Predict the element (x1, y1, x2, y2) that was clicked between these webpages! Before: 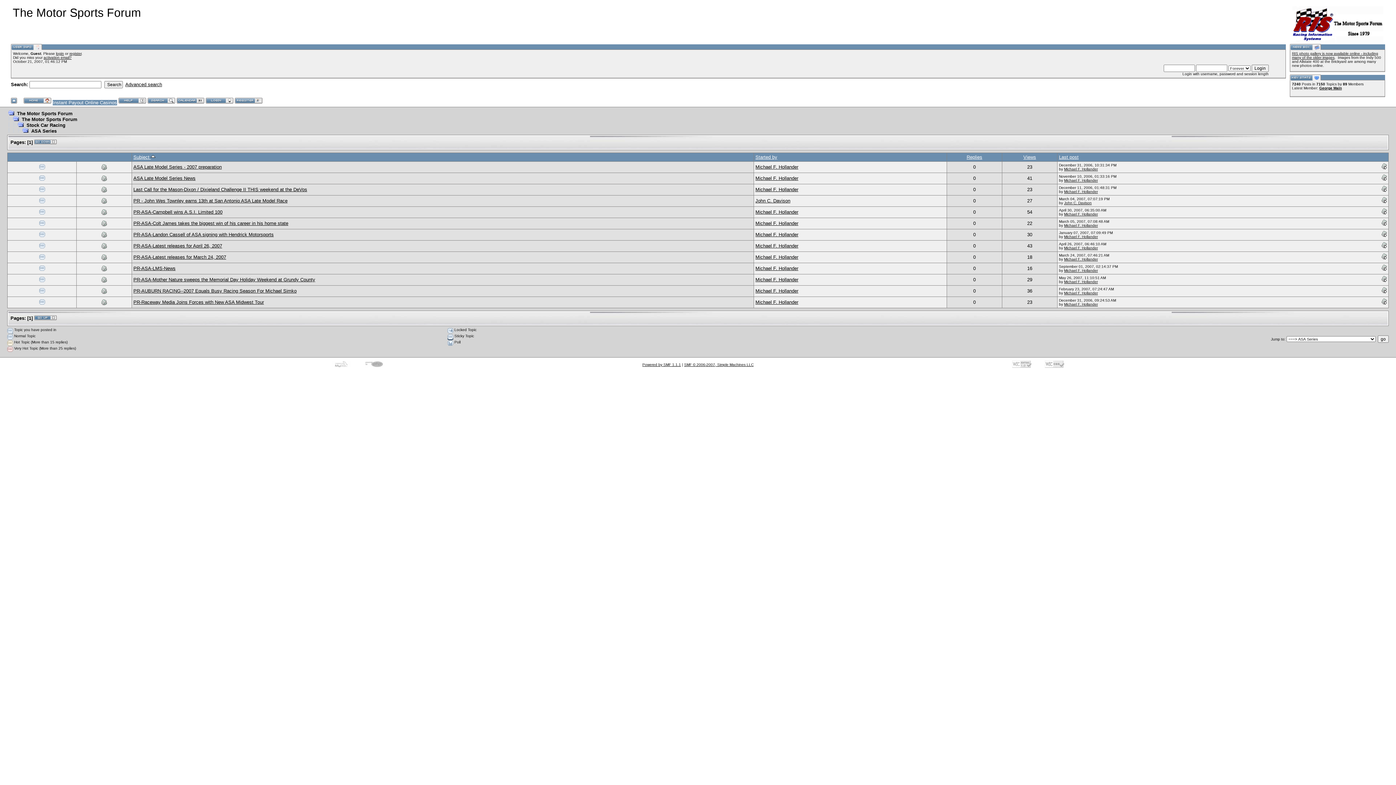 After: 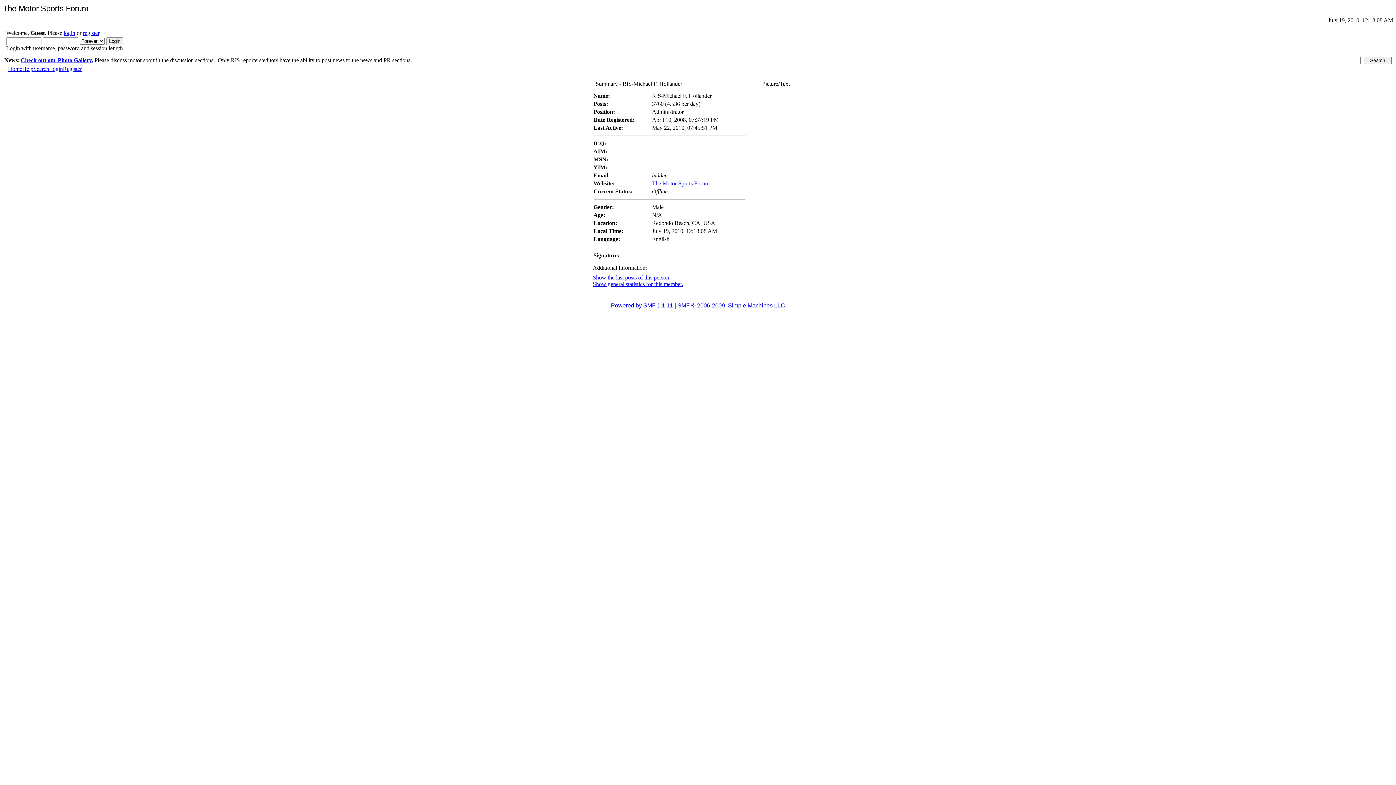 Action: bbox: (755, 288, 798, 293) label: Michael F. Hollander